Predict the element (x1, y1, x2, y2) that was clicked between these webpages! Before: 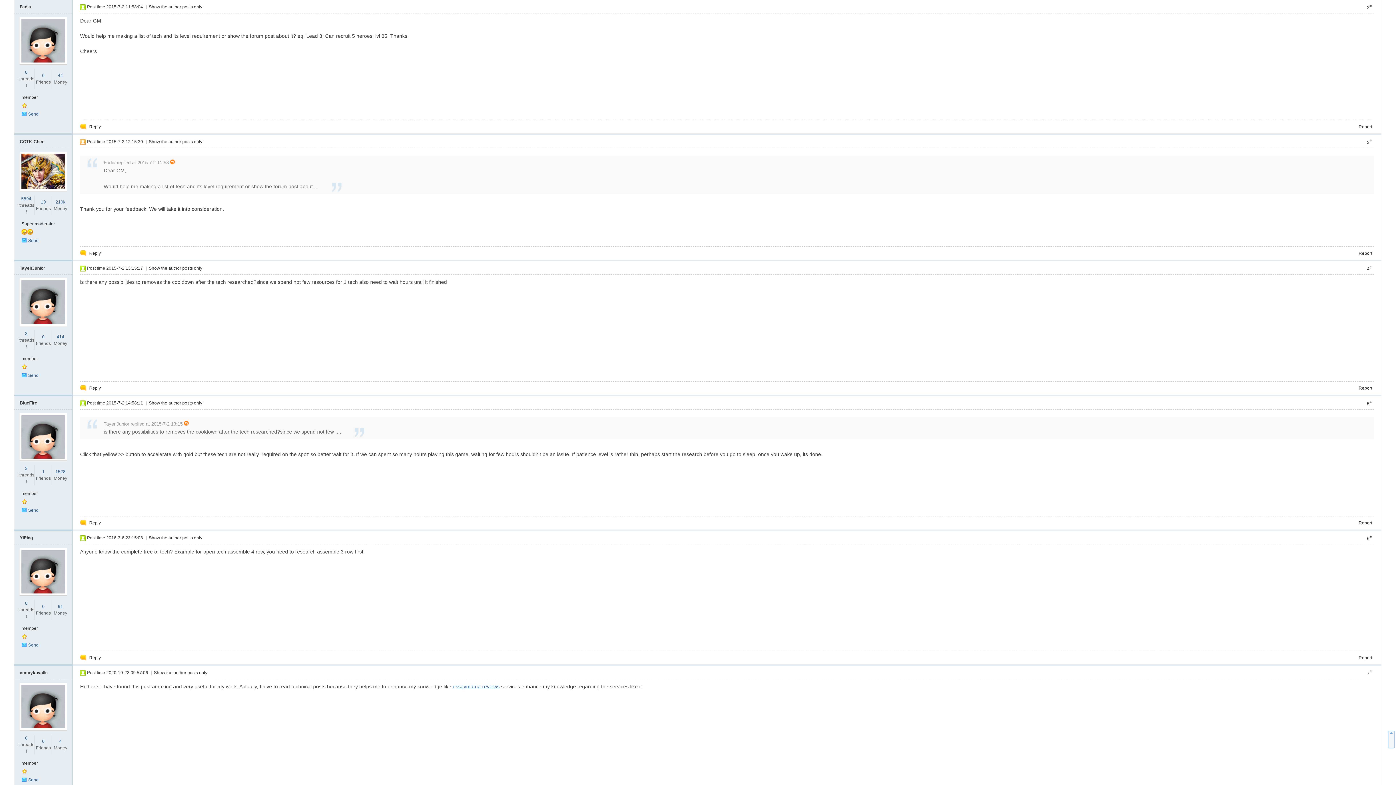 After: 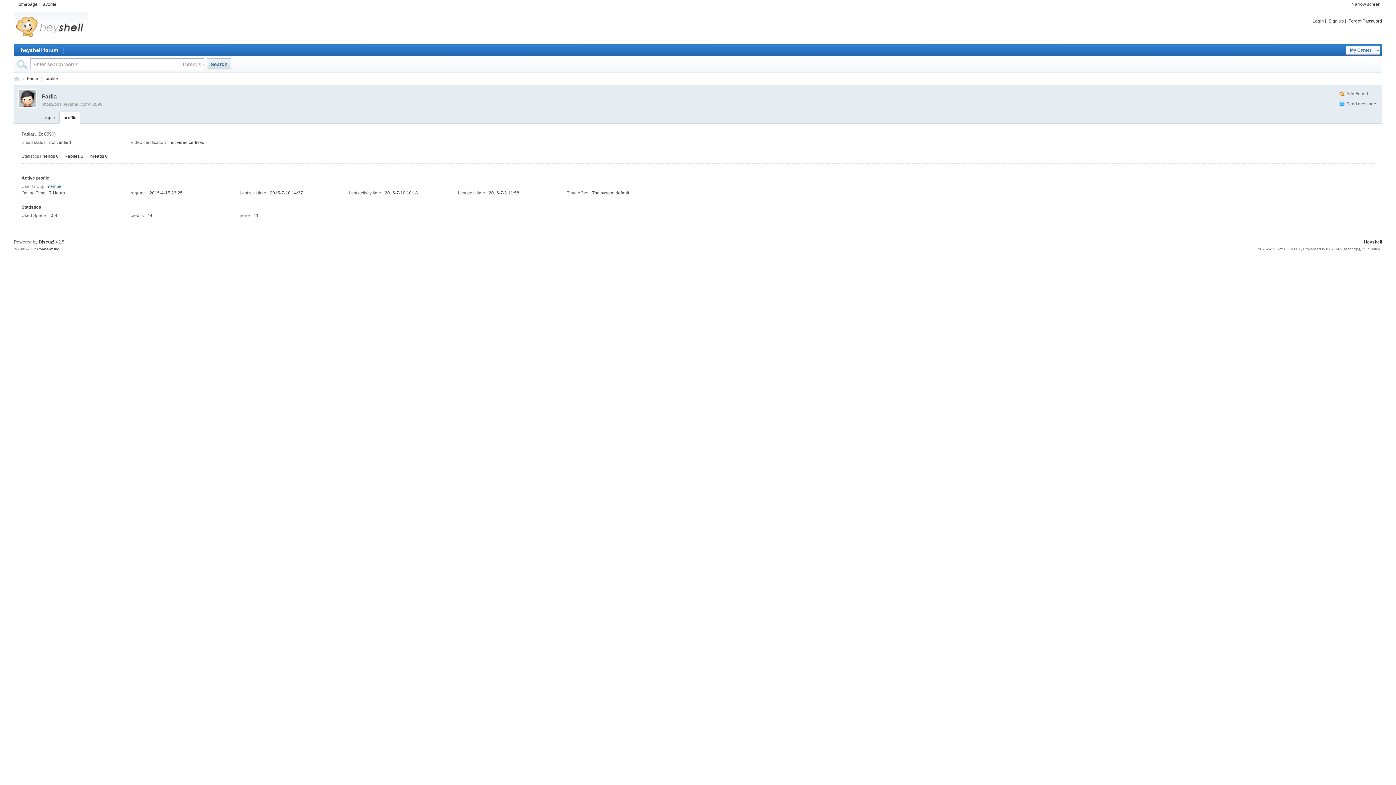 Action: label: 44 bbox: (57, 73, 63, 78)